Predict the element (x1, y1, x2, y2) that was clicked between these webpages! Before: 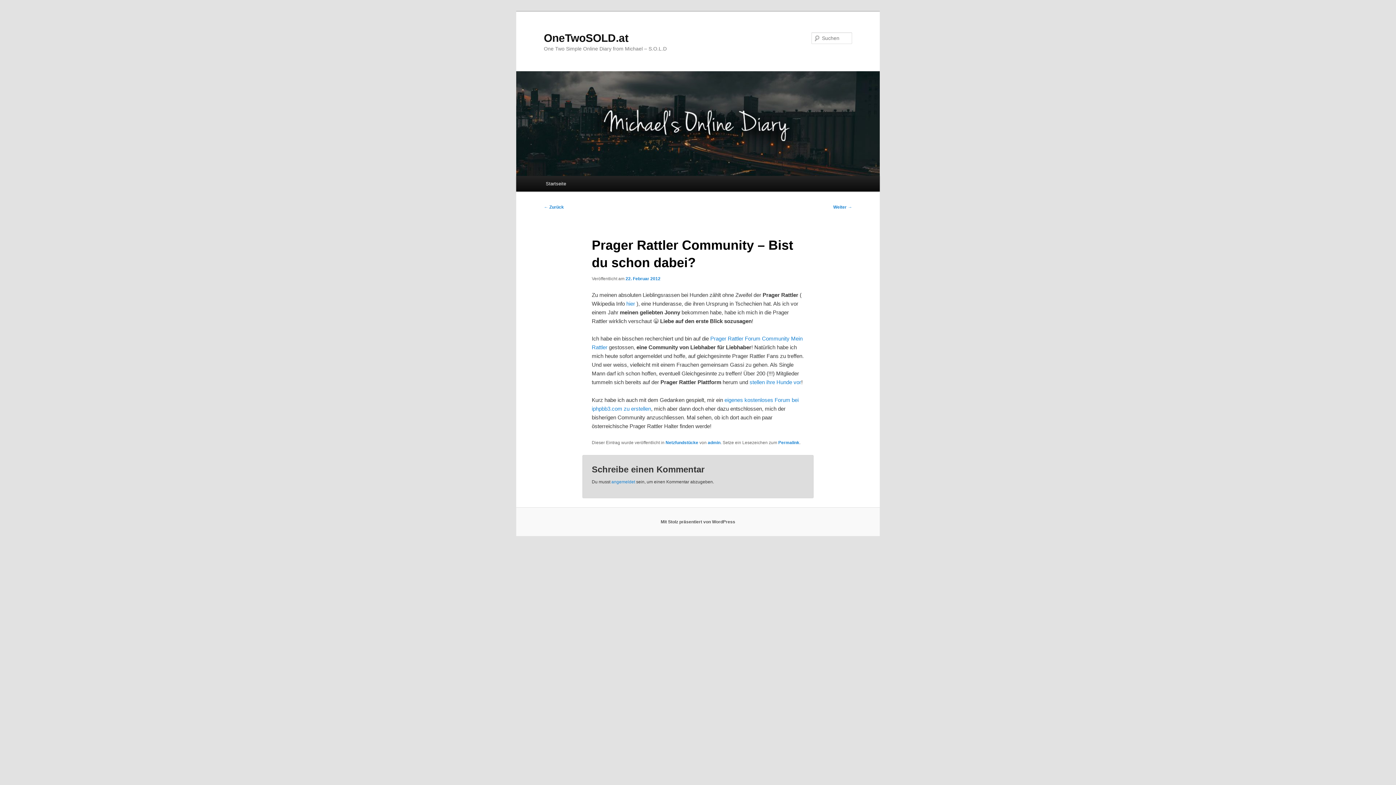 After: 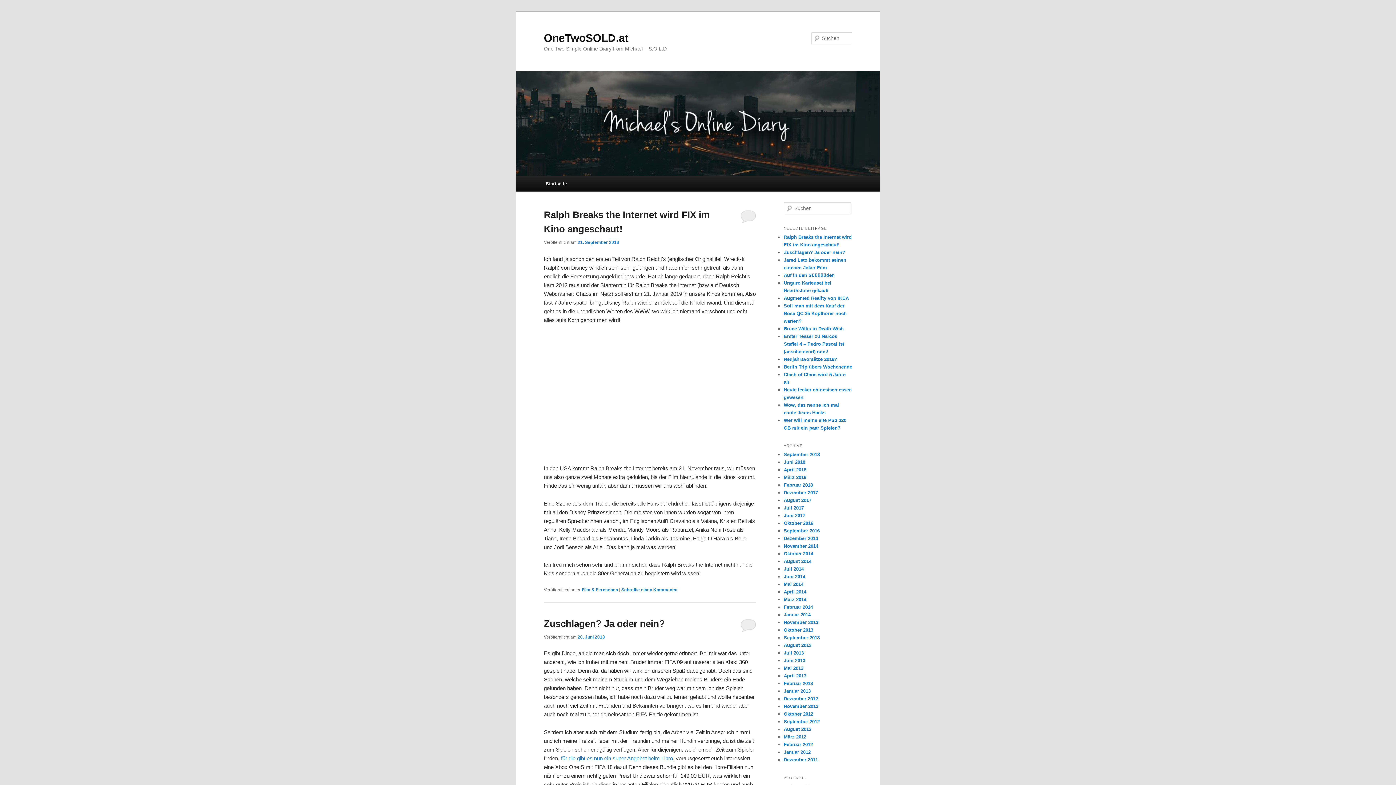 Action: bbox: (540, 176, 571, 191) label: Startseite